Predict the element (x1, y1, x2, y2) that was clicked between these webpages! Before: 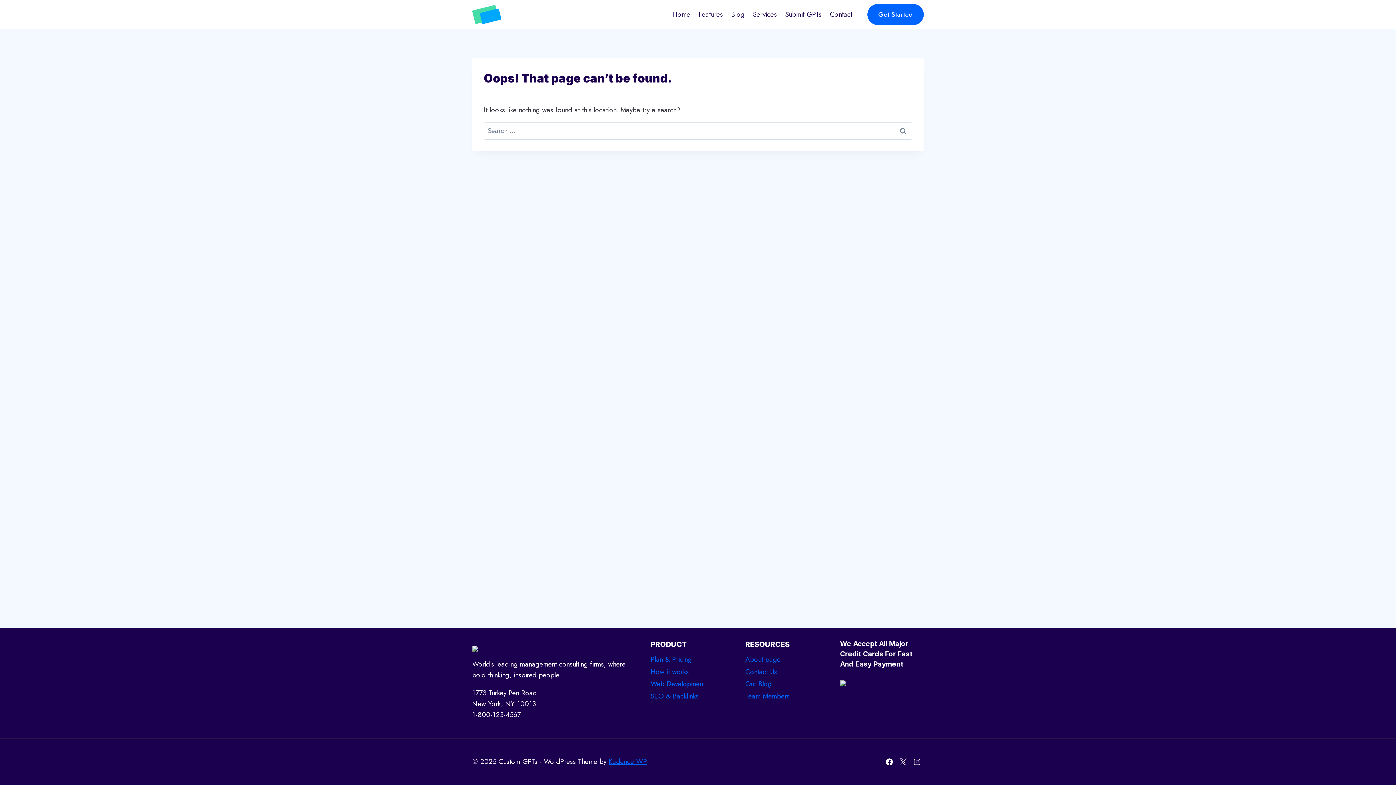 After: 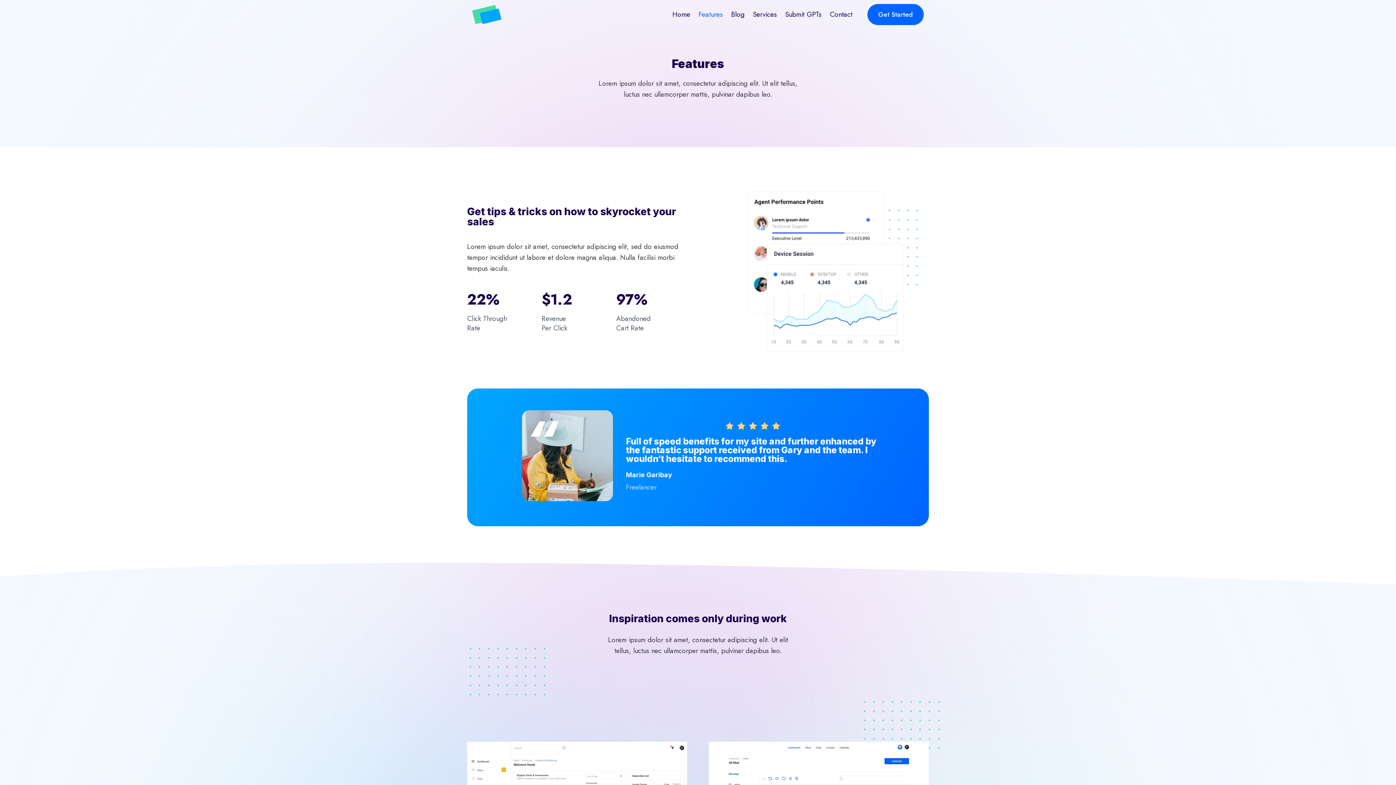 Action: label: Features bbox: (694, 4, 727, 24)